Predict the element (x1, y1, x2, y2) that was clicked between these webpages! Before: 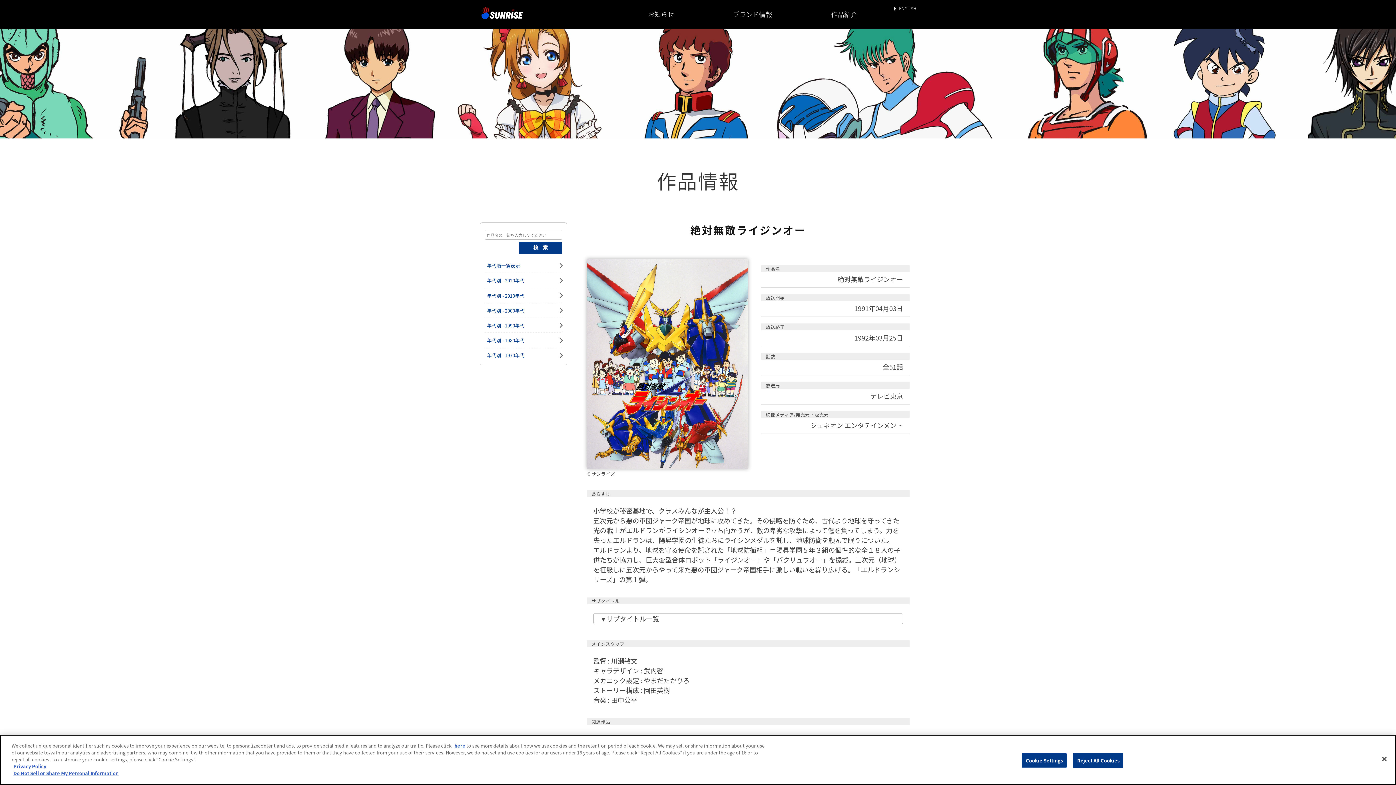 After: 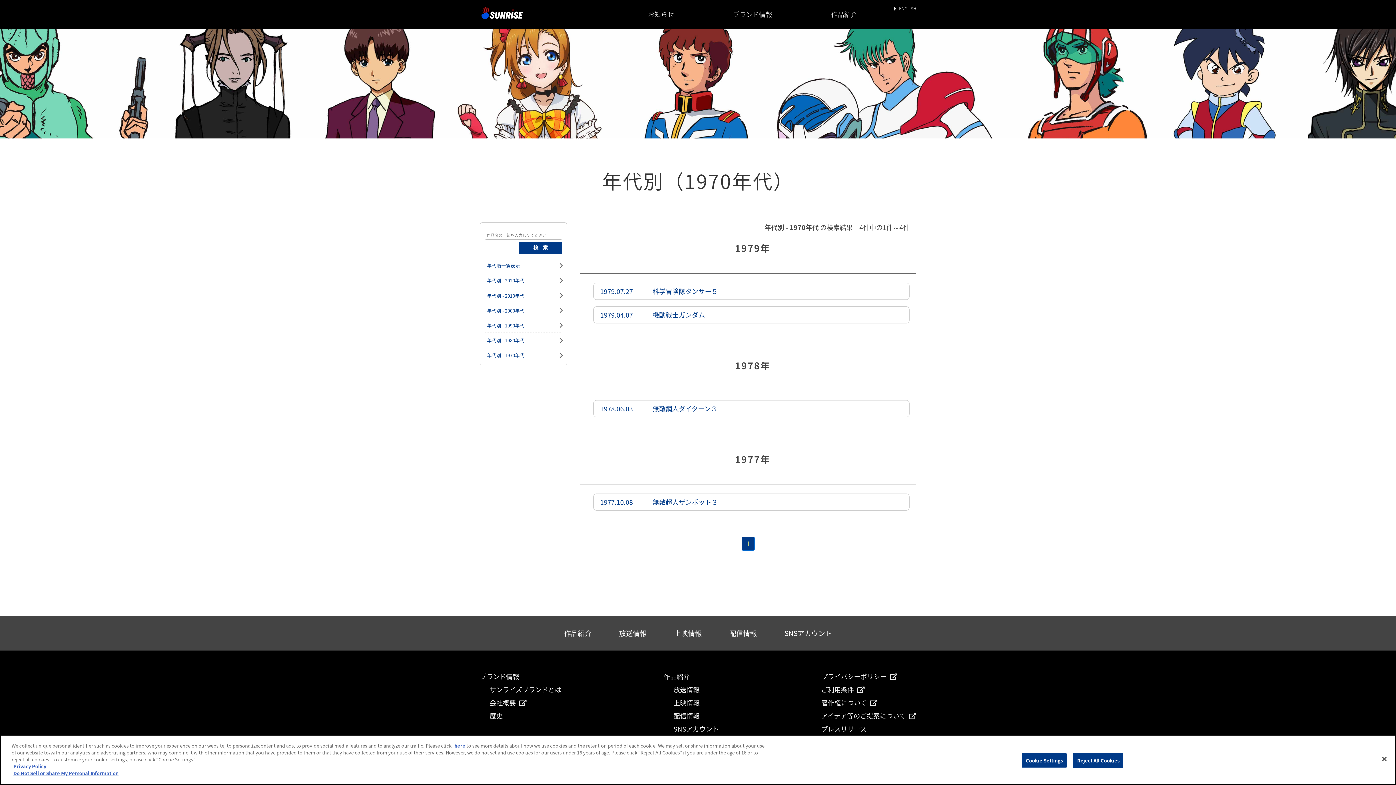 Action: bbox: (487, 352, 562, 358) label: 年代別 - 1970年代